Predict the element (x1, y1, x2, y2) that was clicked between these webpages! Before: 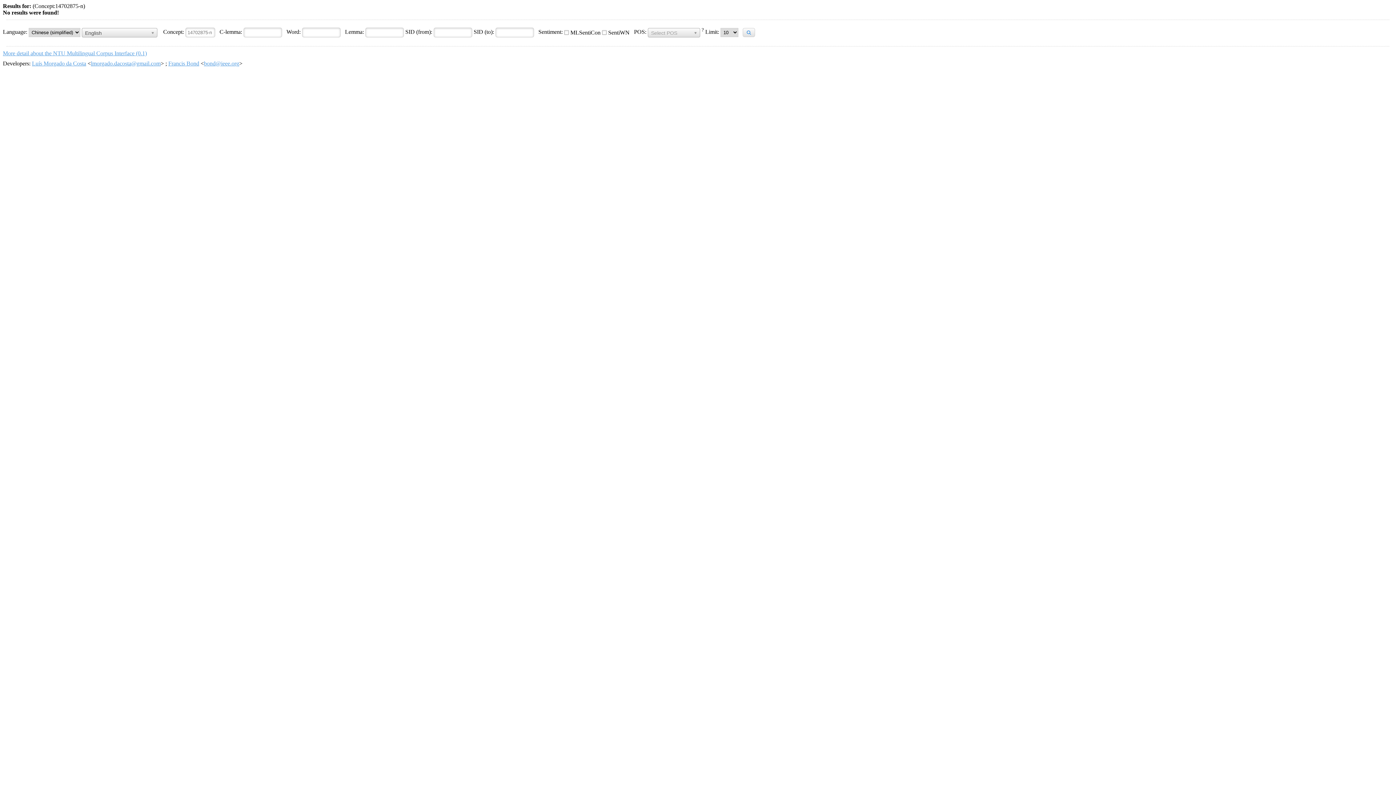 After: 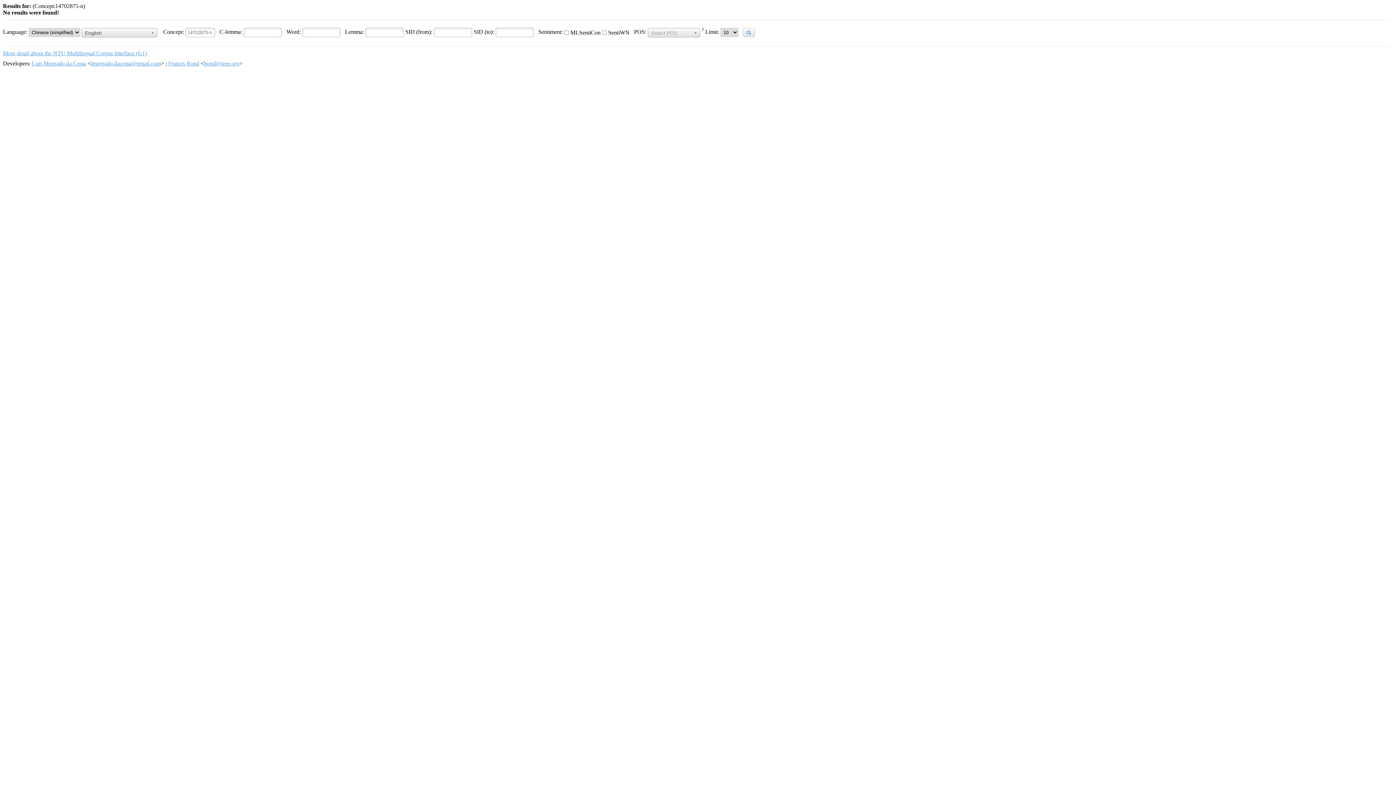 Action: bbox: (32, 60, 86, 66) label: Luís Morgado da Costa